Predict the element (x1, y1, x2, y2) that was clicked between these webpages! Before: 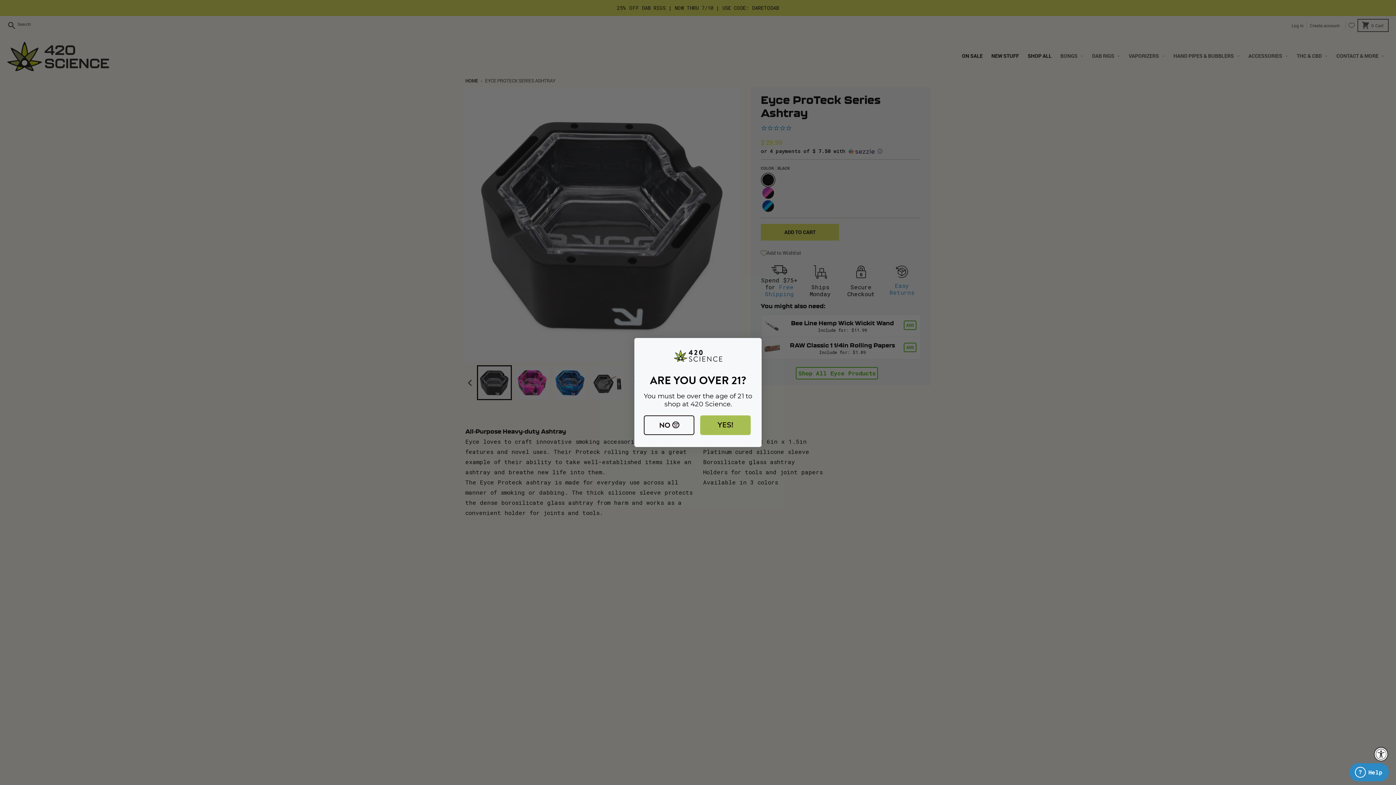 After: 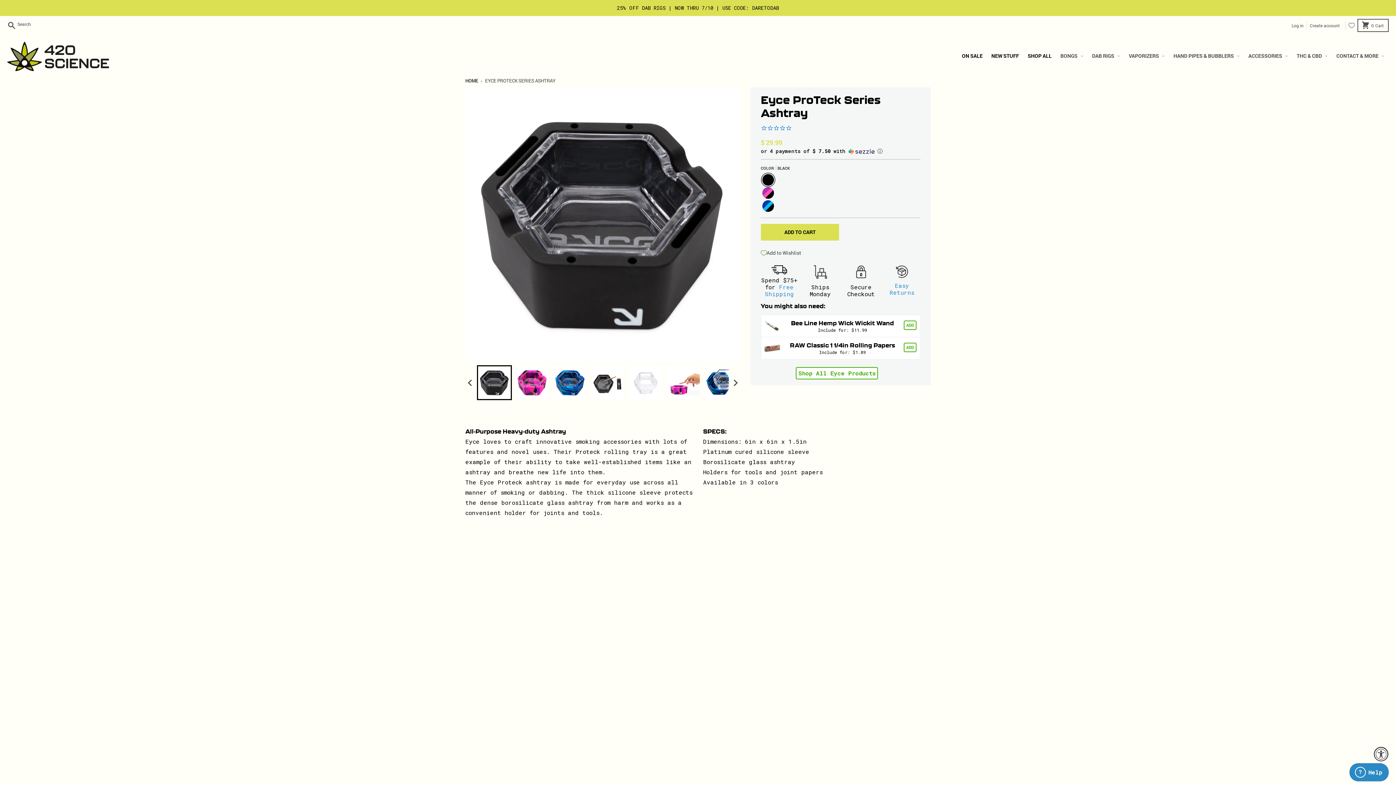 Action: label: Close dialog bbox: (758, 341, 758, 341)